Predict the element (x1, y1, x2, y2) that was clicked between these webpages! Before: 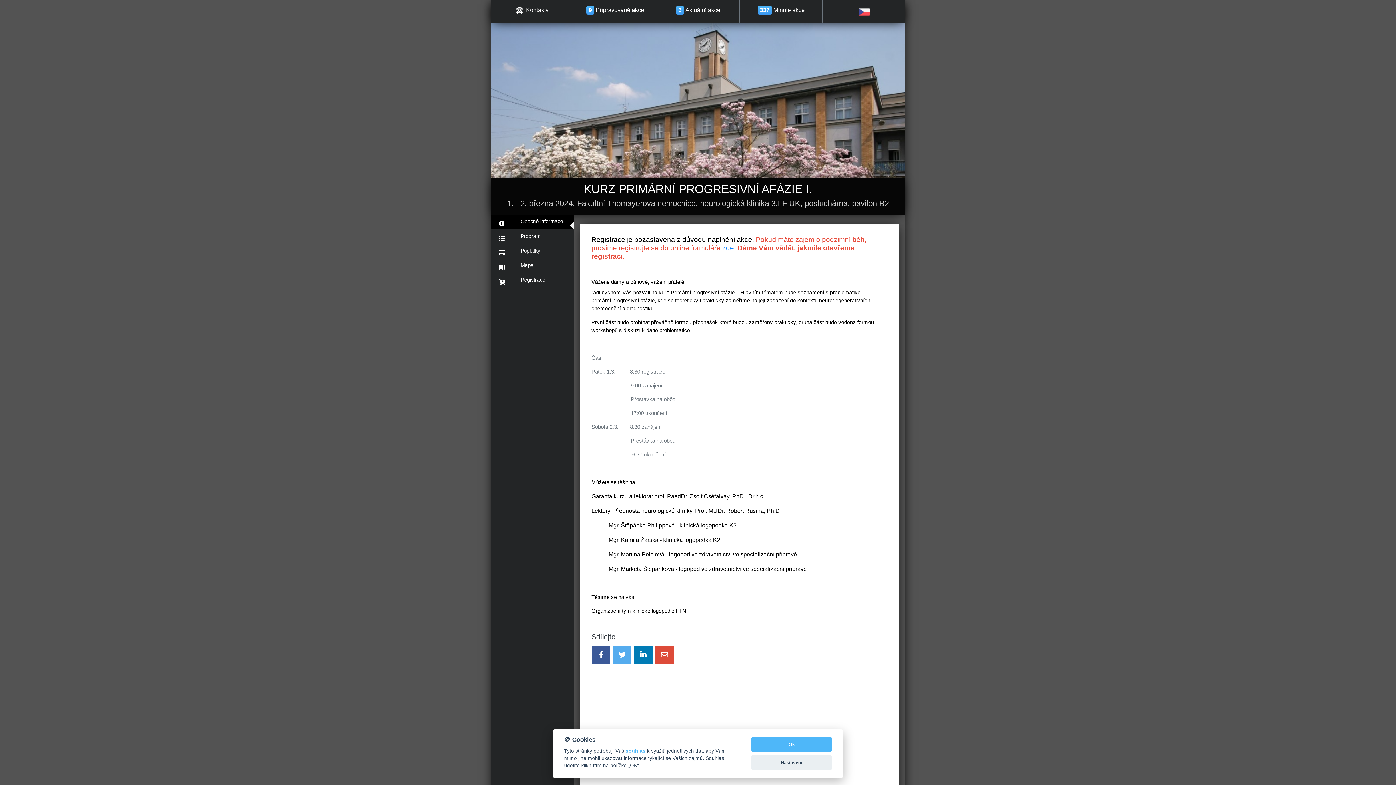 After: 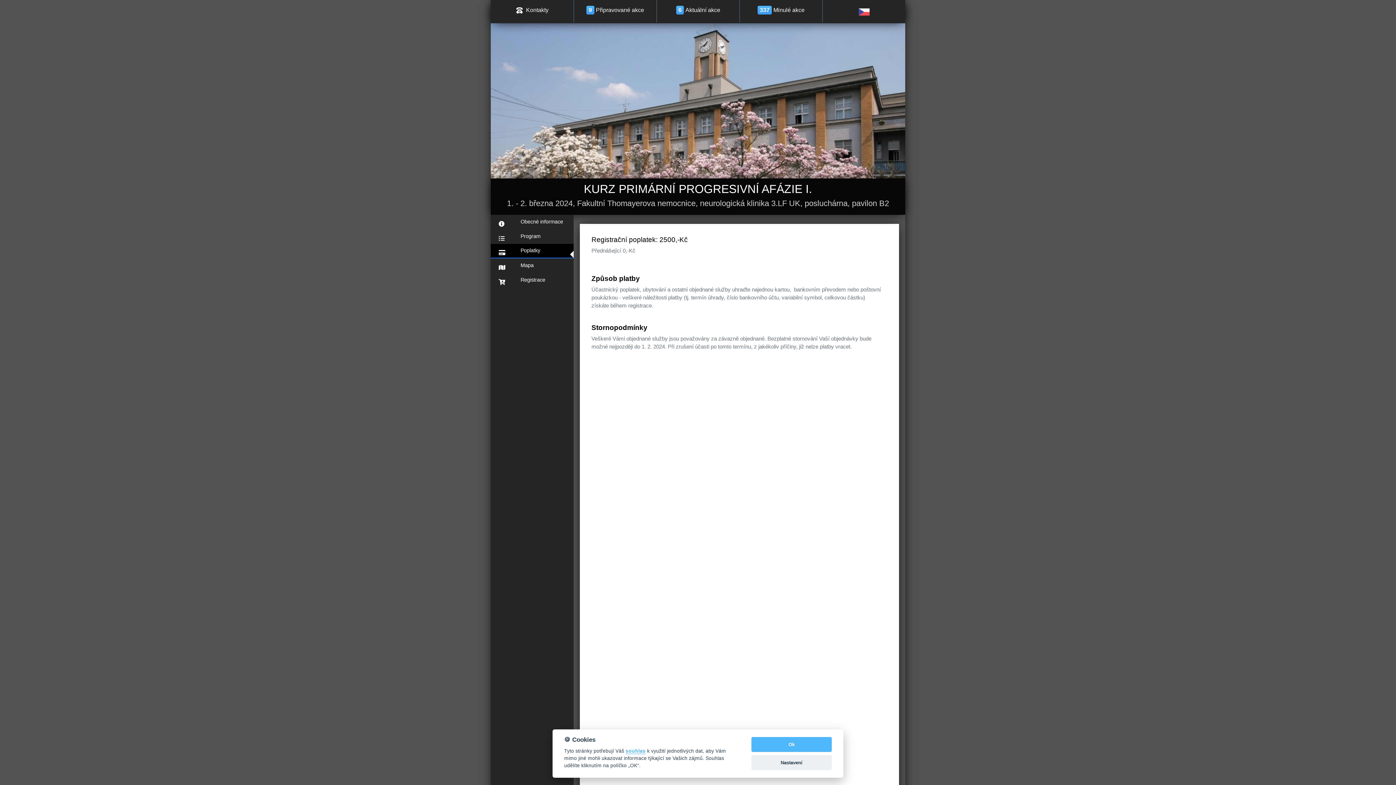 Action: bbox: (490, 243, 540, 258) label: Poplatky